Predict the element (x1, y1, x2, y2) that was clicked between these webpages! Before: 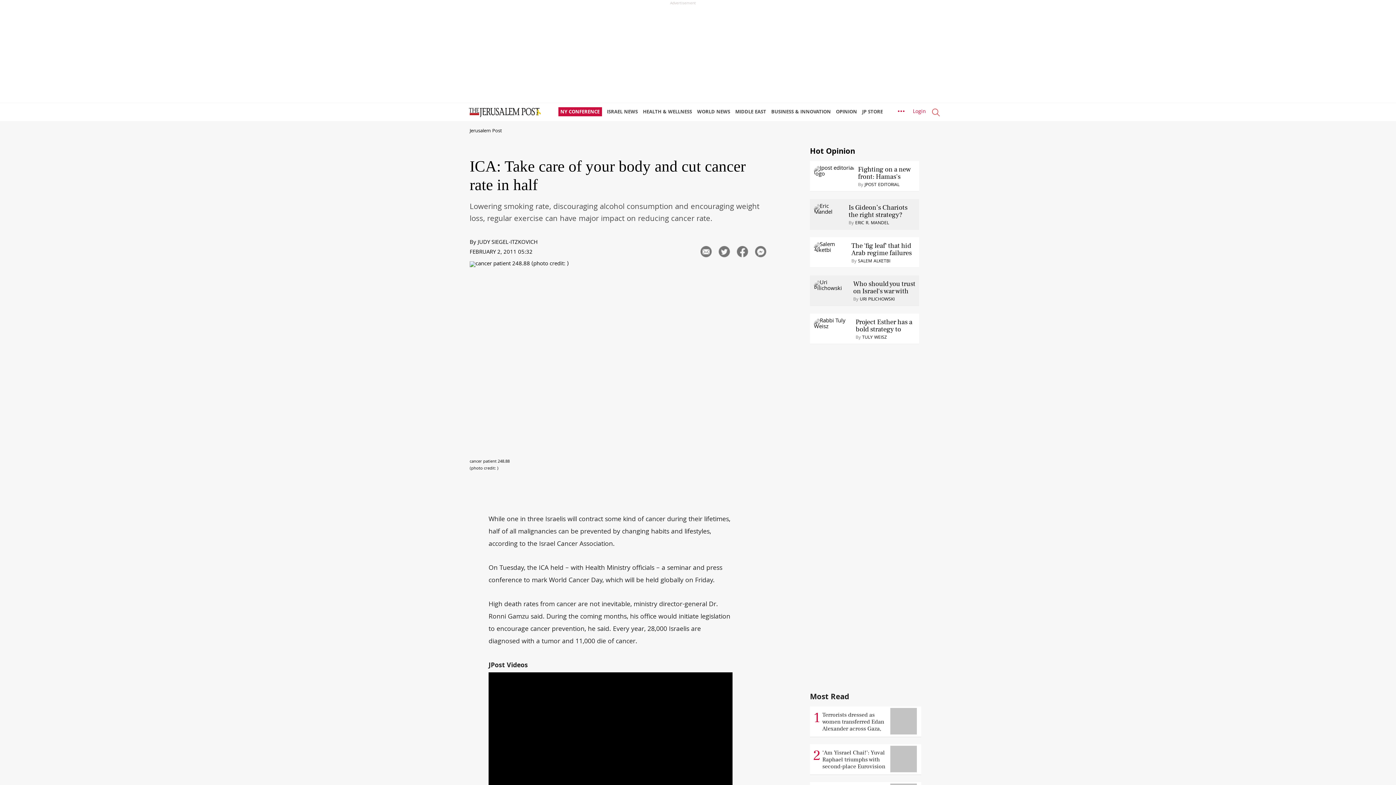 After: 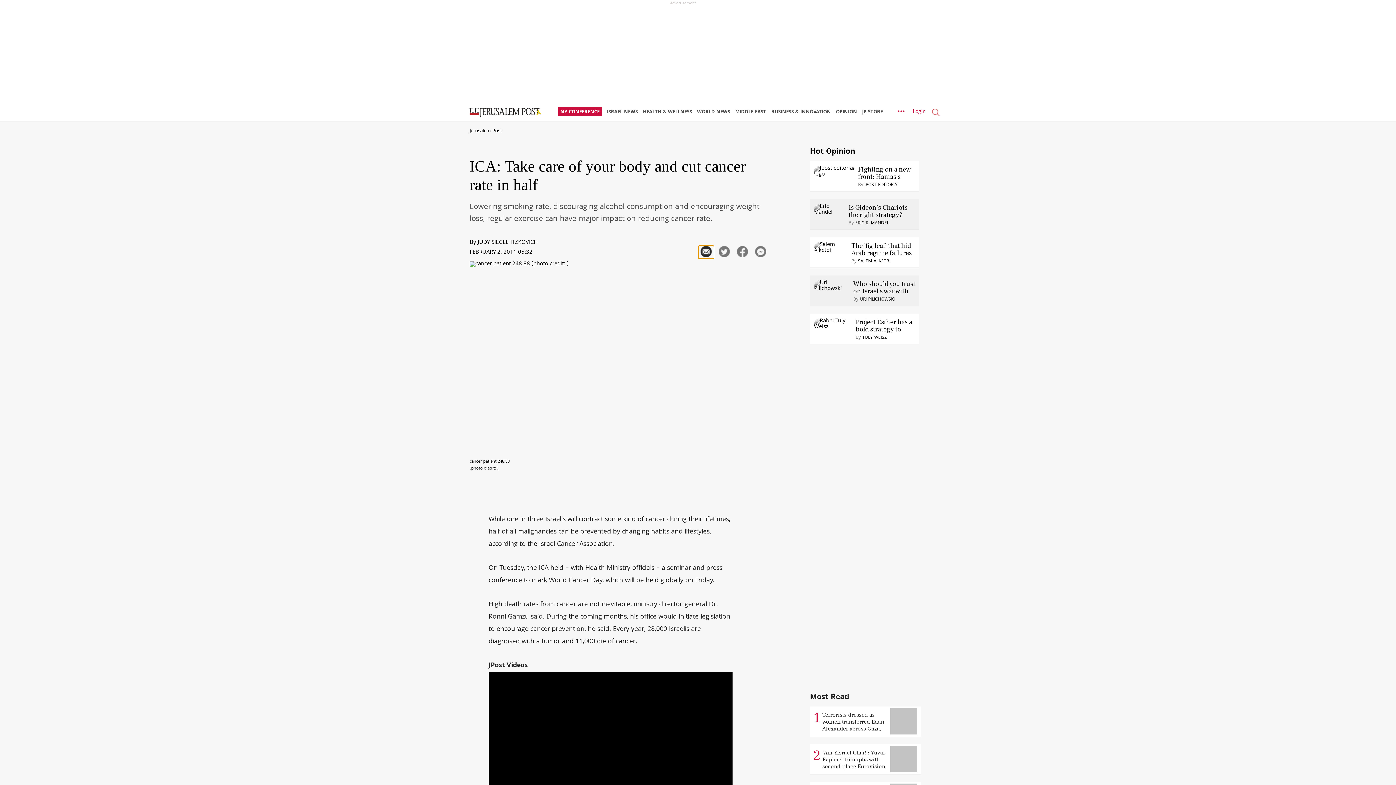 Action: bbox: (698, 245, 714, 258)